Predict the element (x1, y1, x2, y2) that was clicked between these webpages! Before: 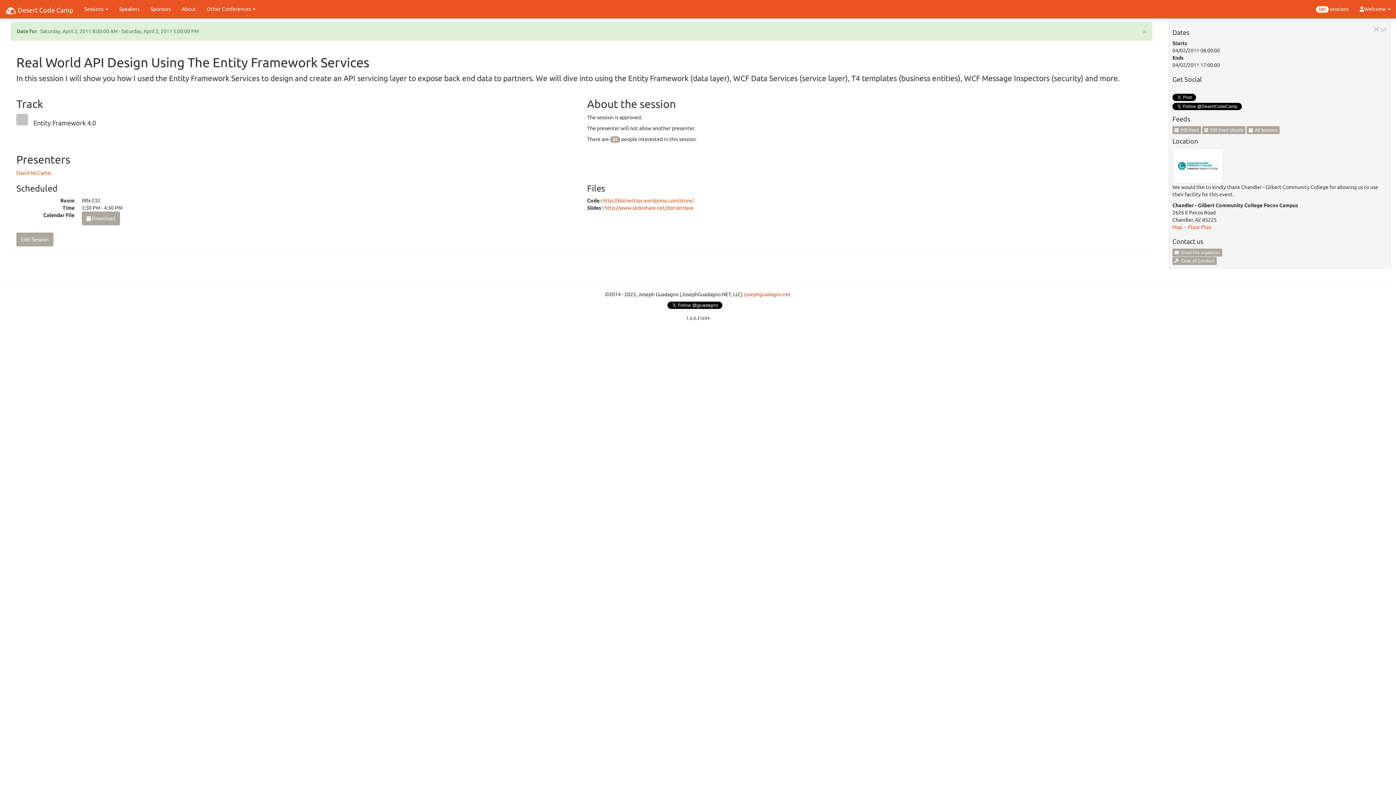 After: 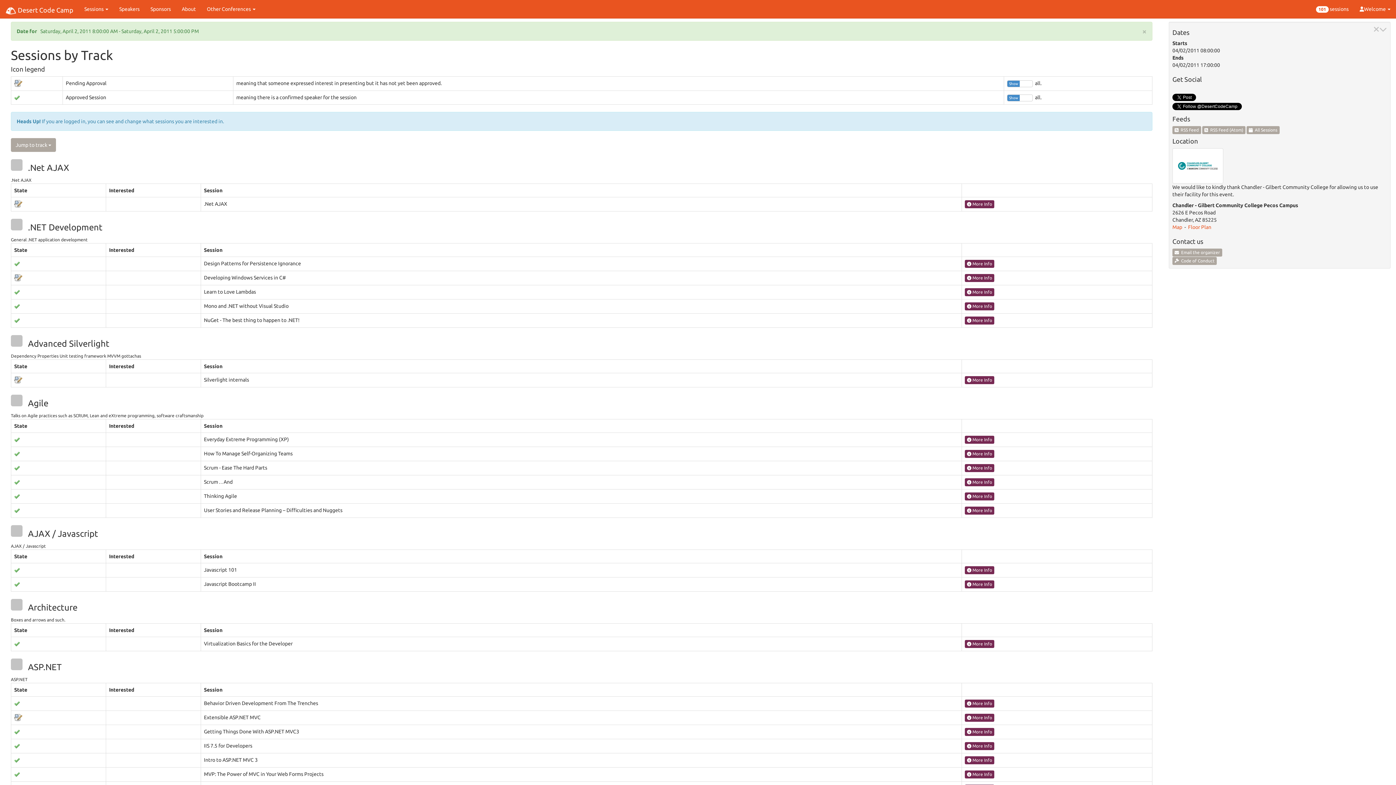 Action: label: 101 sessions bbox: (1310, 0, 1354, 18)